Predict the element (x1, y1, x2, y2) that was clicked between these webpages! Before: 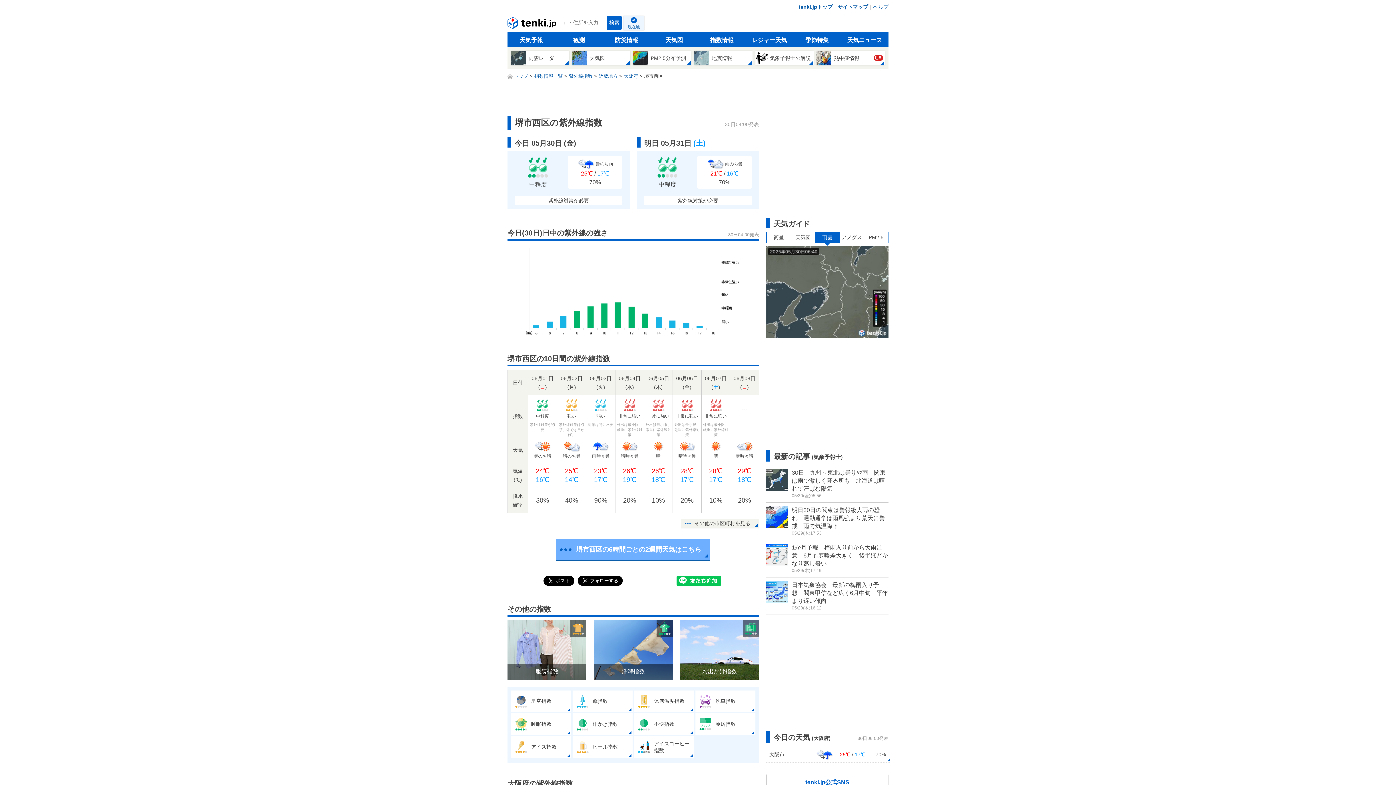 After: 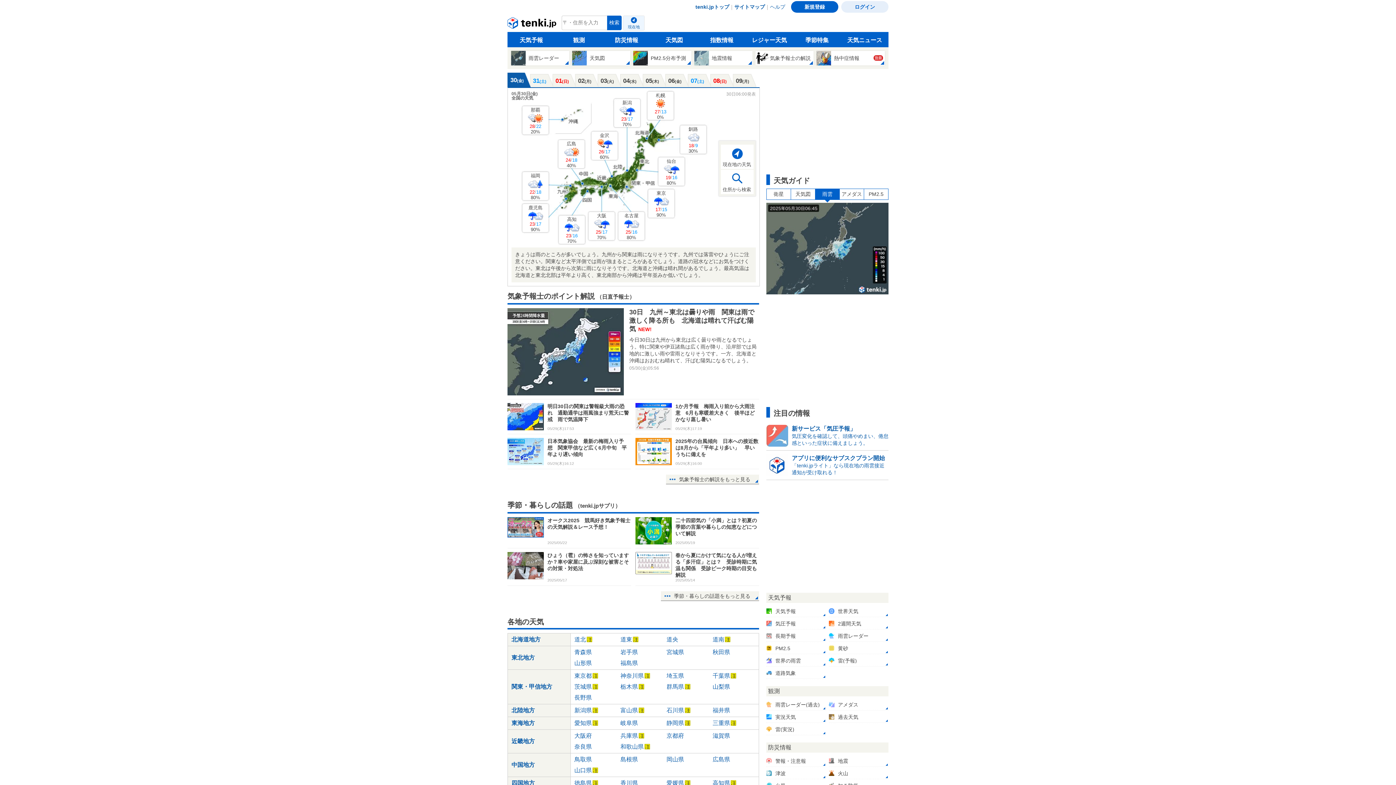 Action: bbox: (798, 2, 832, 11) label: tenki.jpトップ